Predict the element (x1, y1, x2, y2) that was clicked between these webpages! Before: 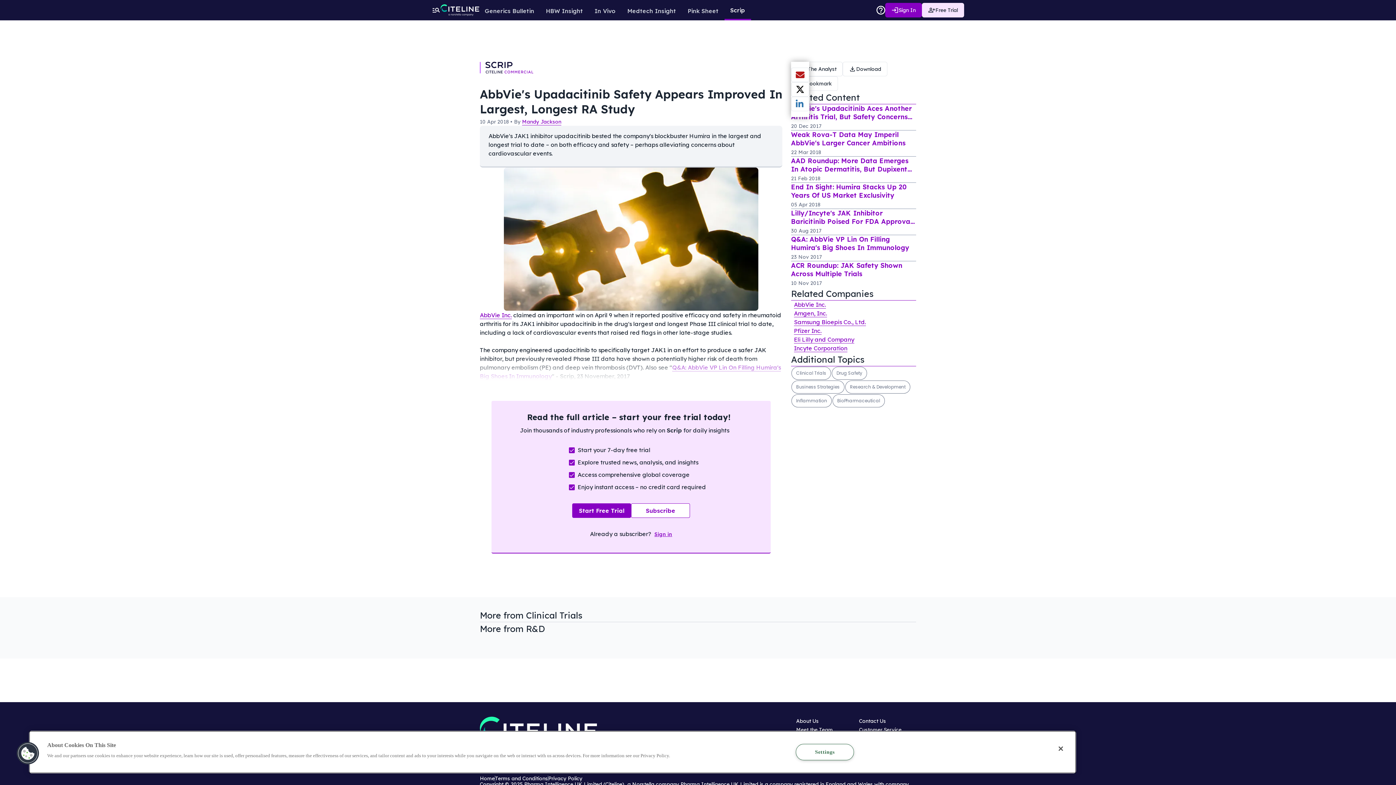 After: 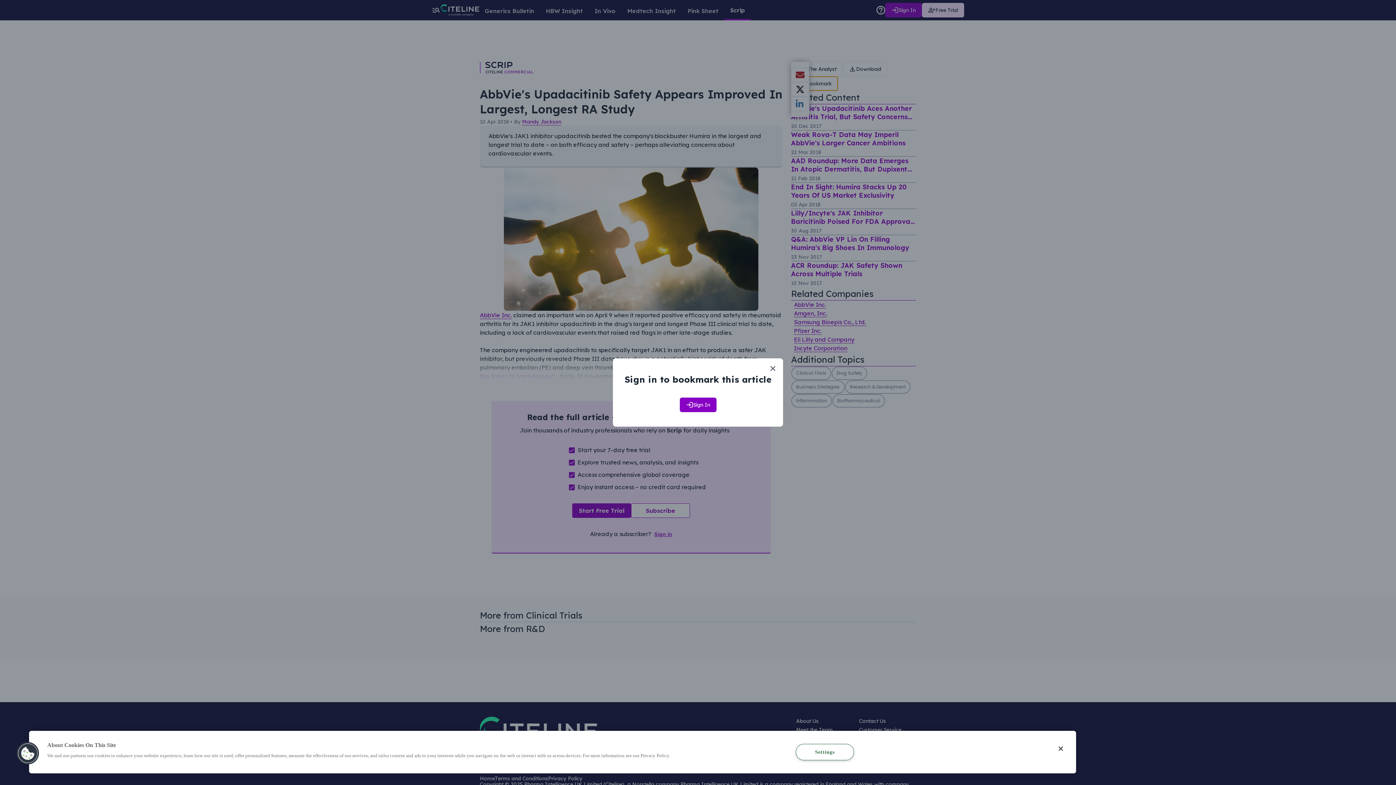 Action: label: Bookmark bbox: (791, 76, 838, 90)